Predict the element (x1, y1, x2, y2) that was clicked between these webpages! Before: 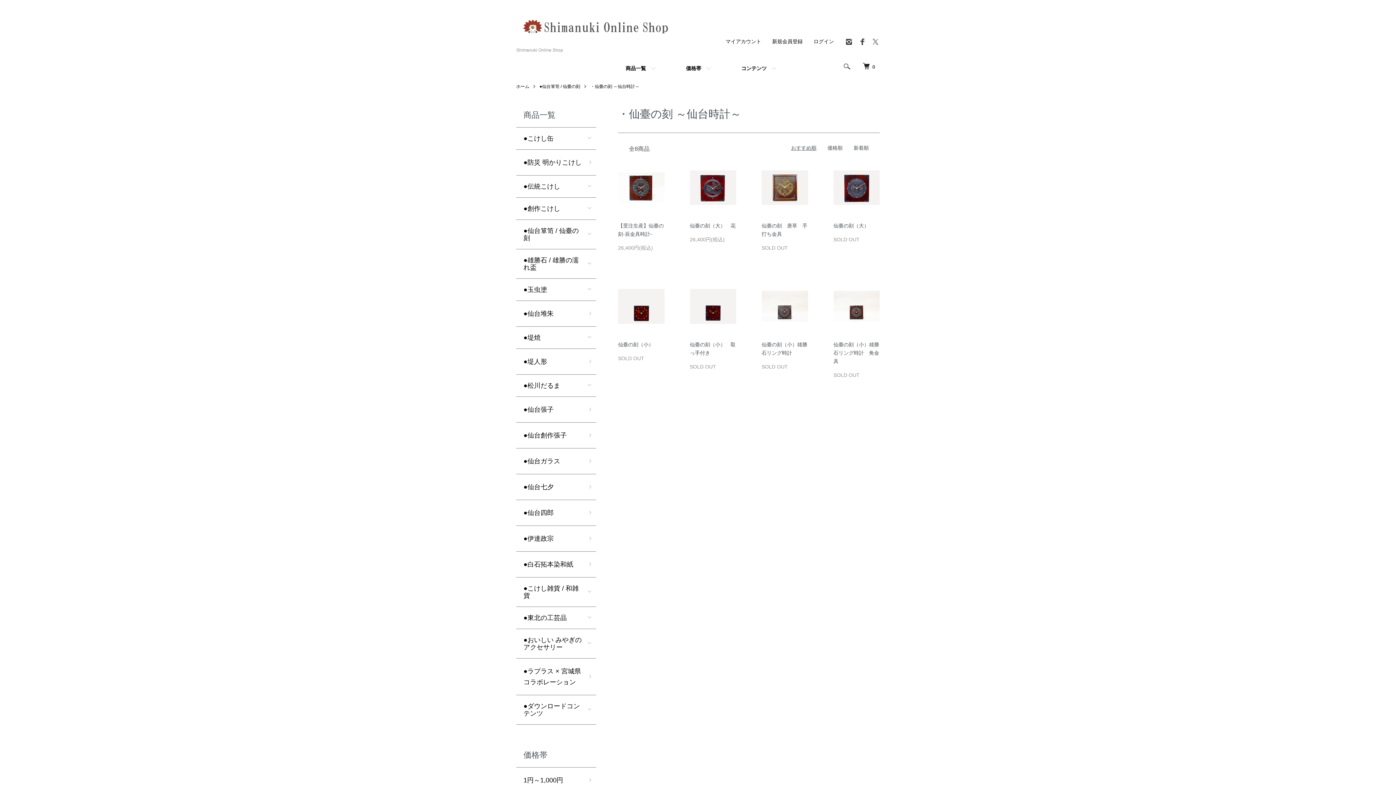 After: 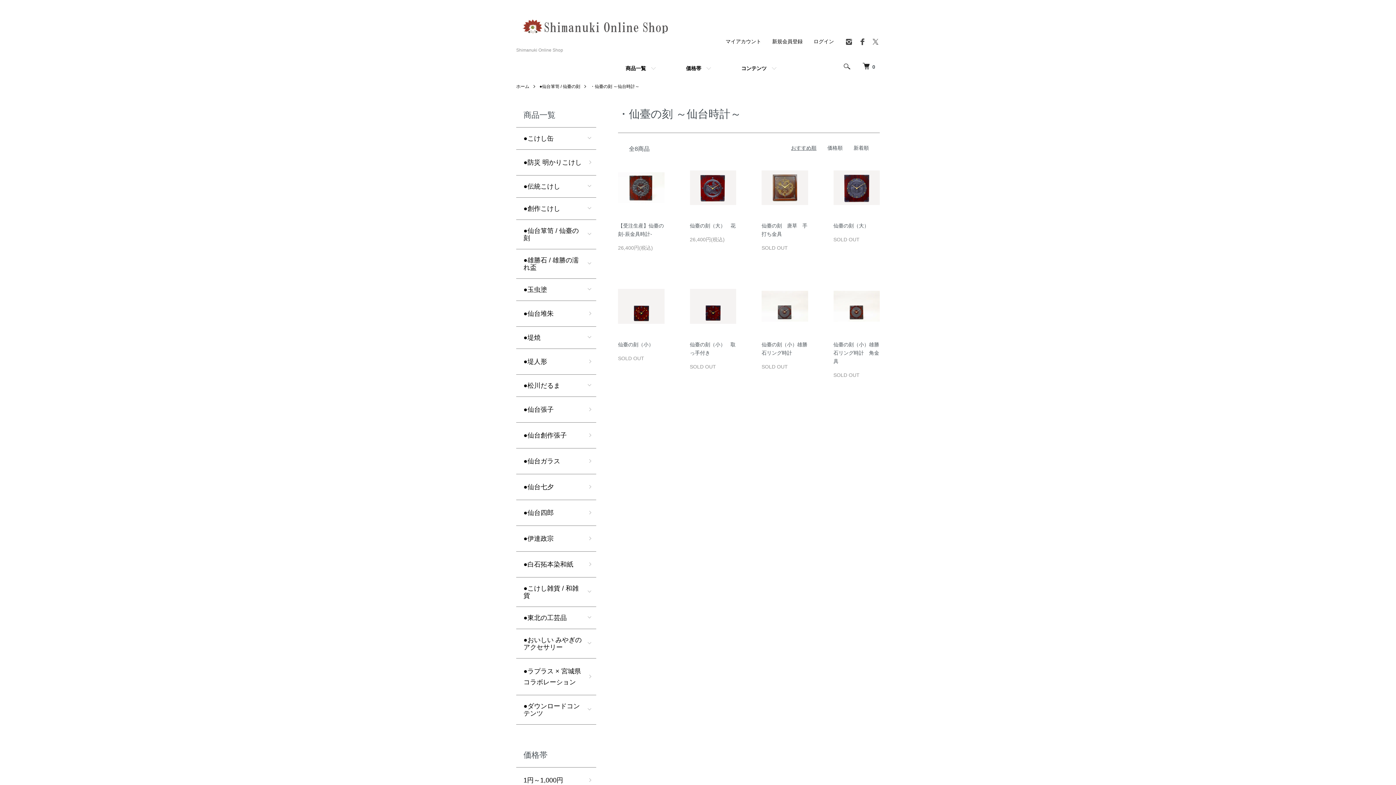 Action: bbox: (845, 41, 853, 47)